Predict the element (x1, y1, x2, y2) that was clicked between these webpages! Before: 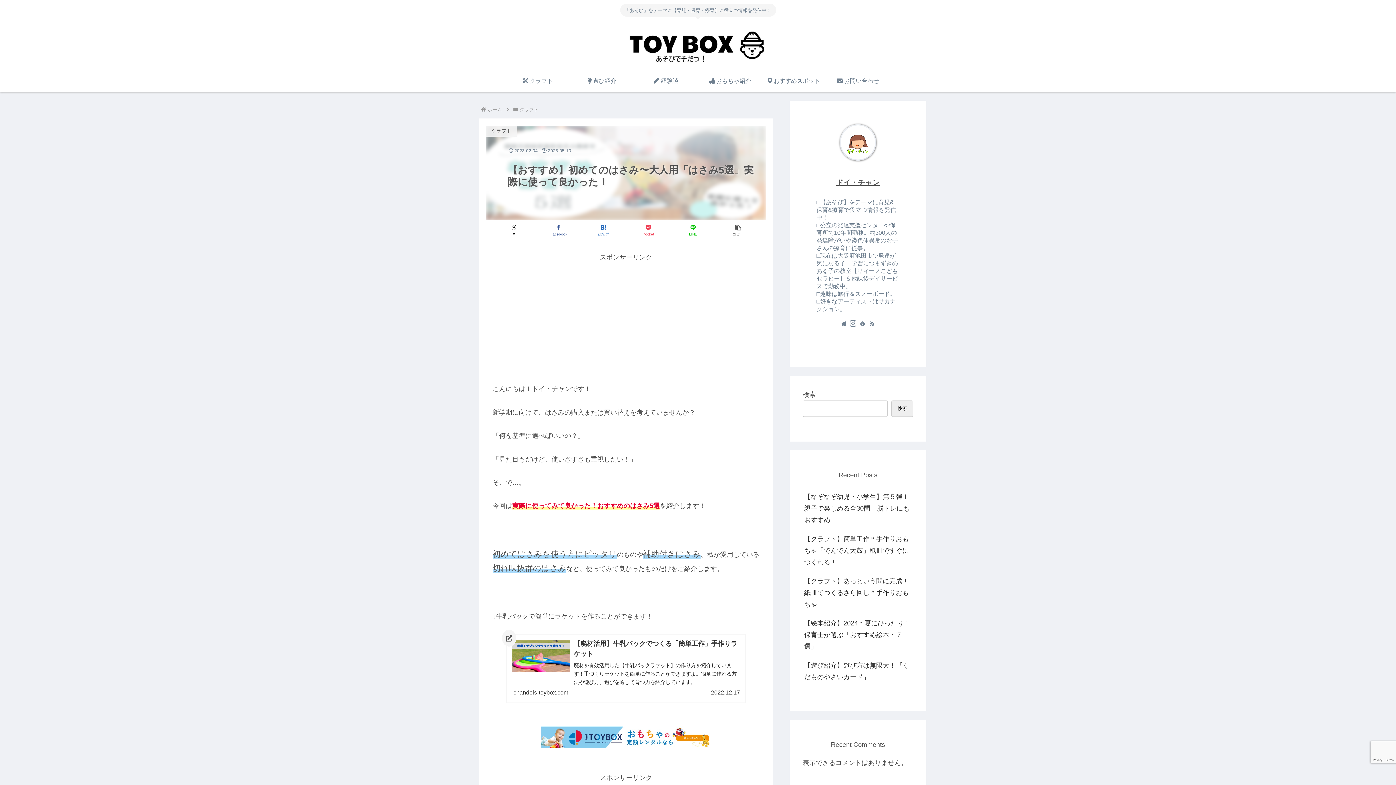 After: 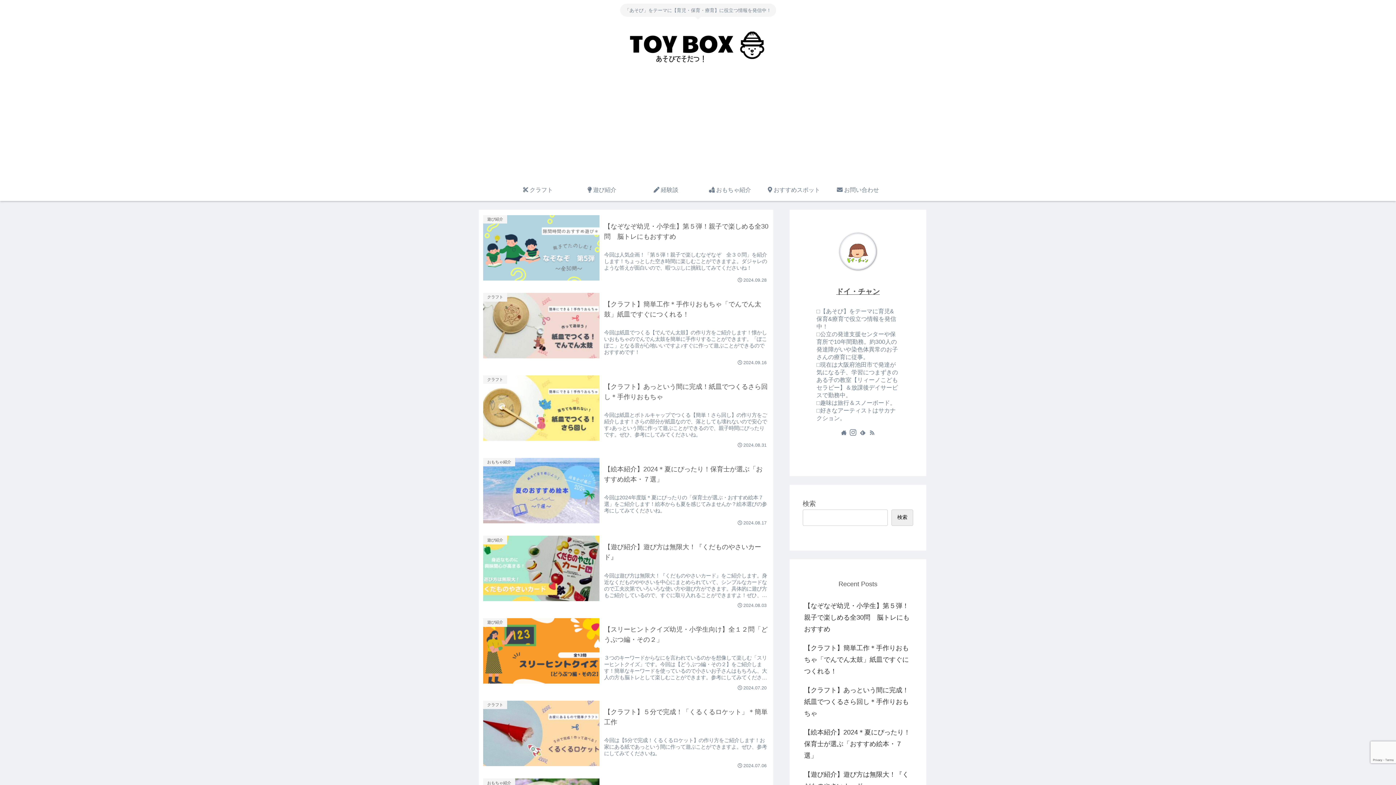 Action: bbox: (564, 24, 832, 66)